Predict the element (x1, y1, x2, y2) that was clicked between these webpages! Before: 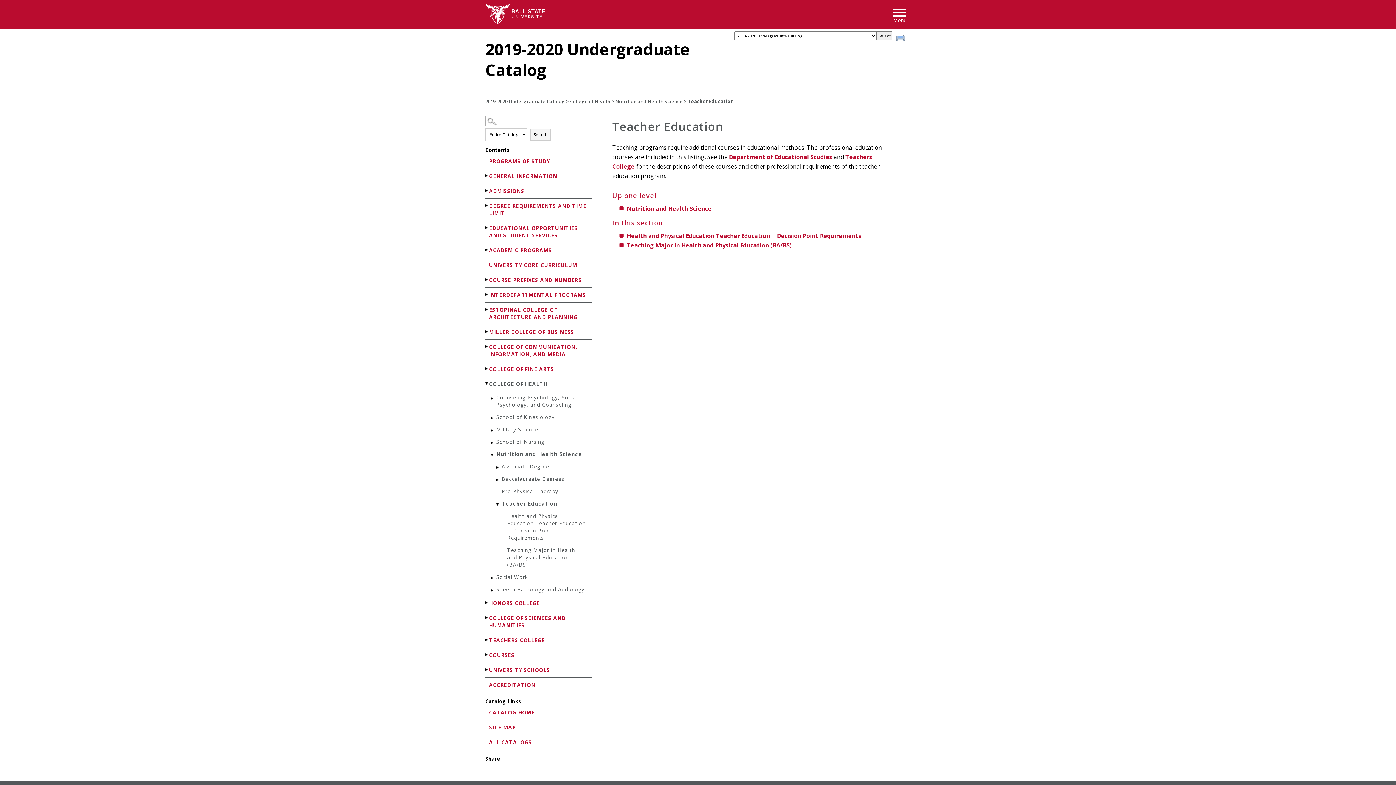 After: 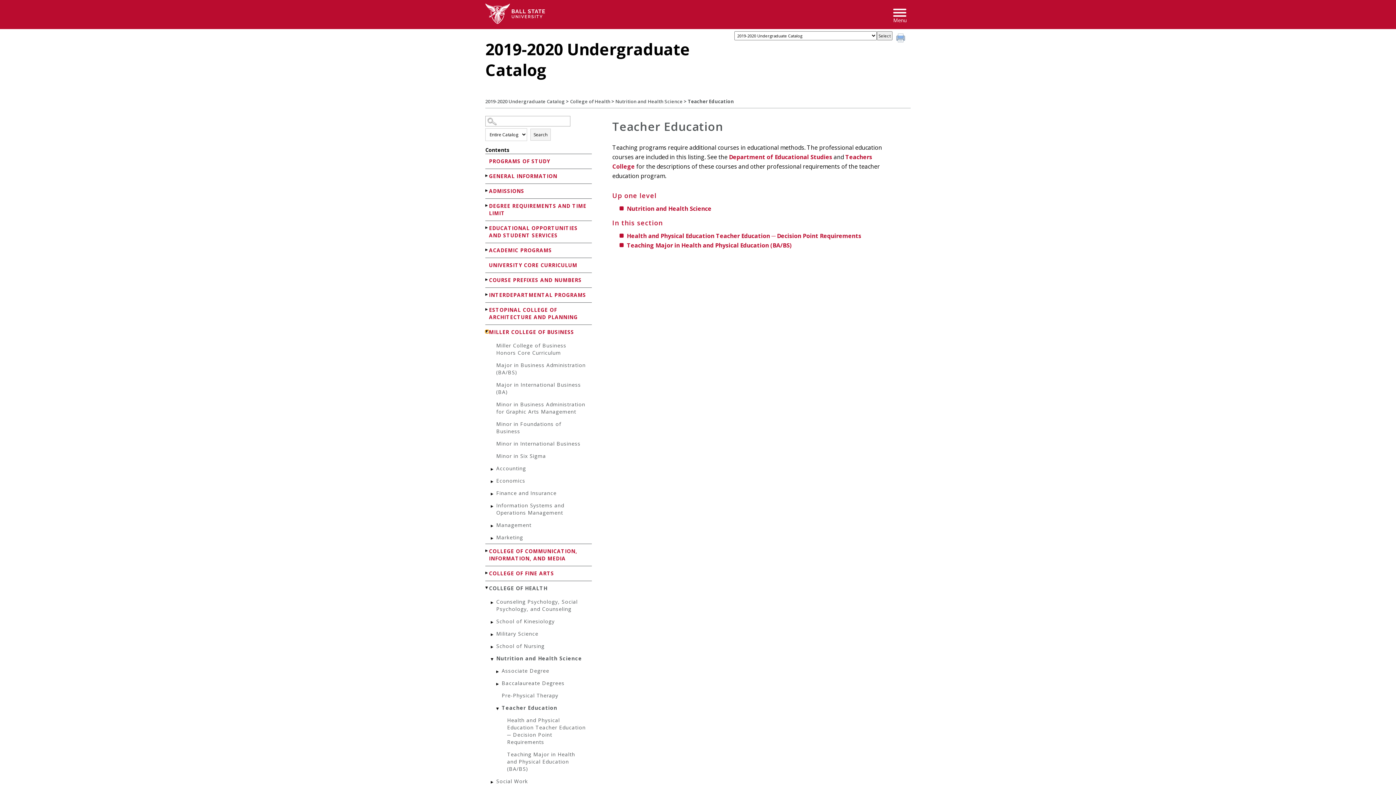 Action: bbox: (485, 330, 489, 333) label: Show More of Miller College of Business